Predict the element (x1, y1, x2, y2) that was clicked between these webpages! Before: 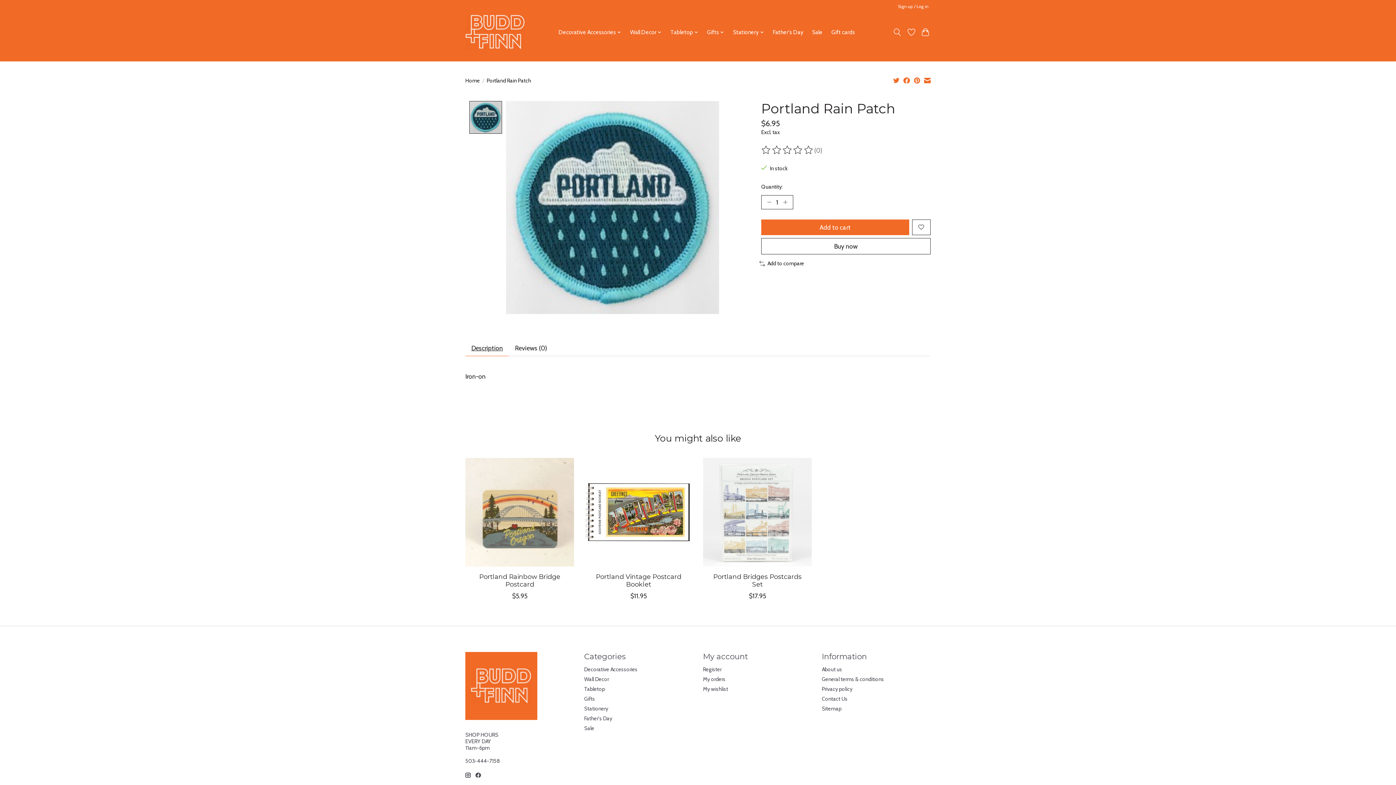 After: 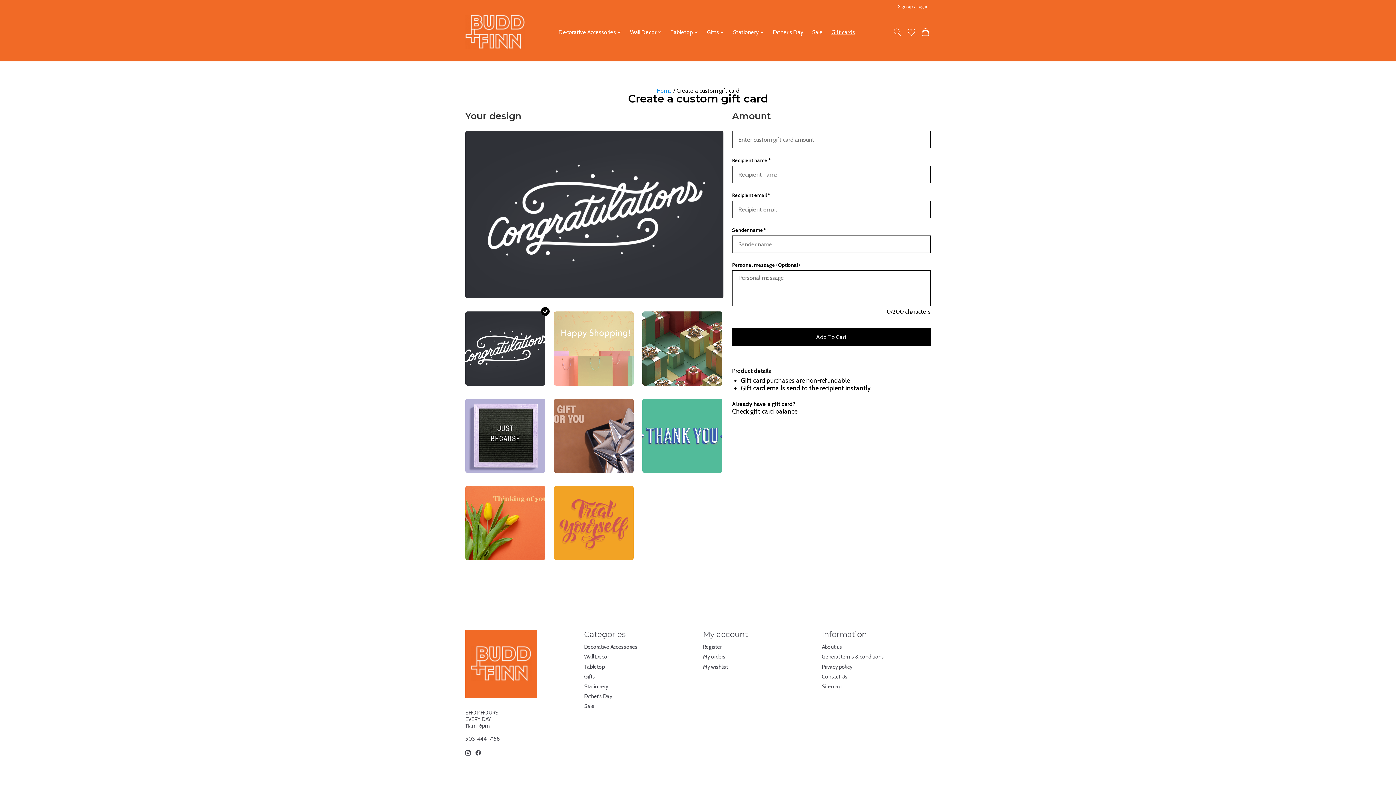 Action: label: Gift cards bbox: (828, 27, 857, 37)